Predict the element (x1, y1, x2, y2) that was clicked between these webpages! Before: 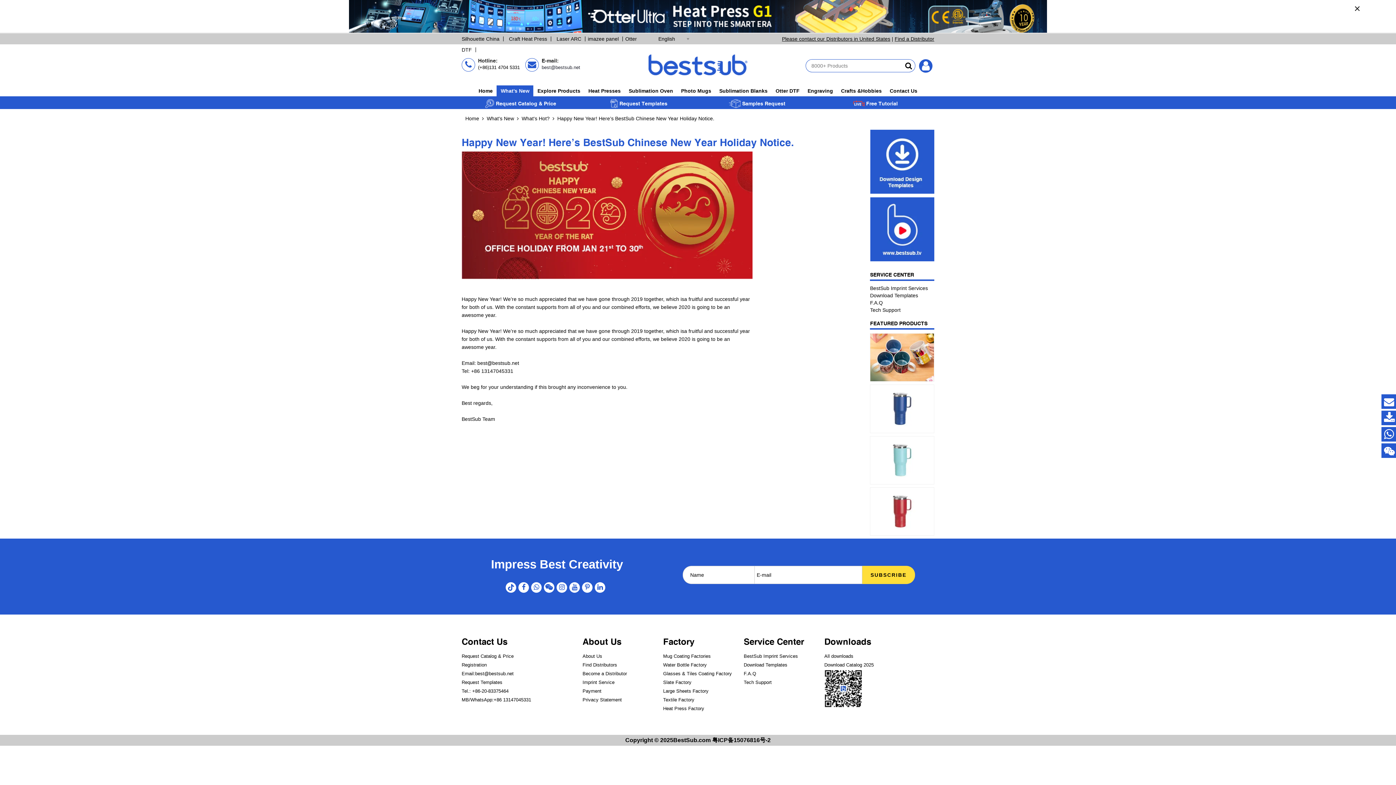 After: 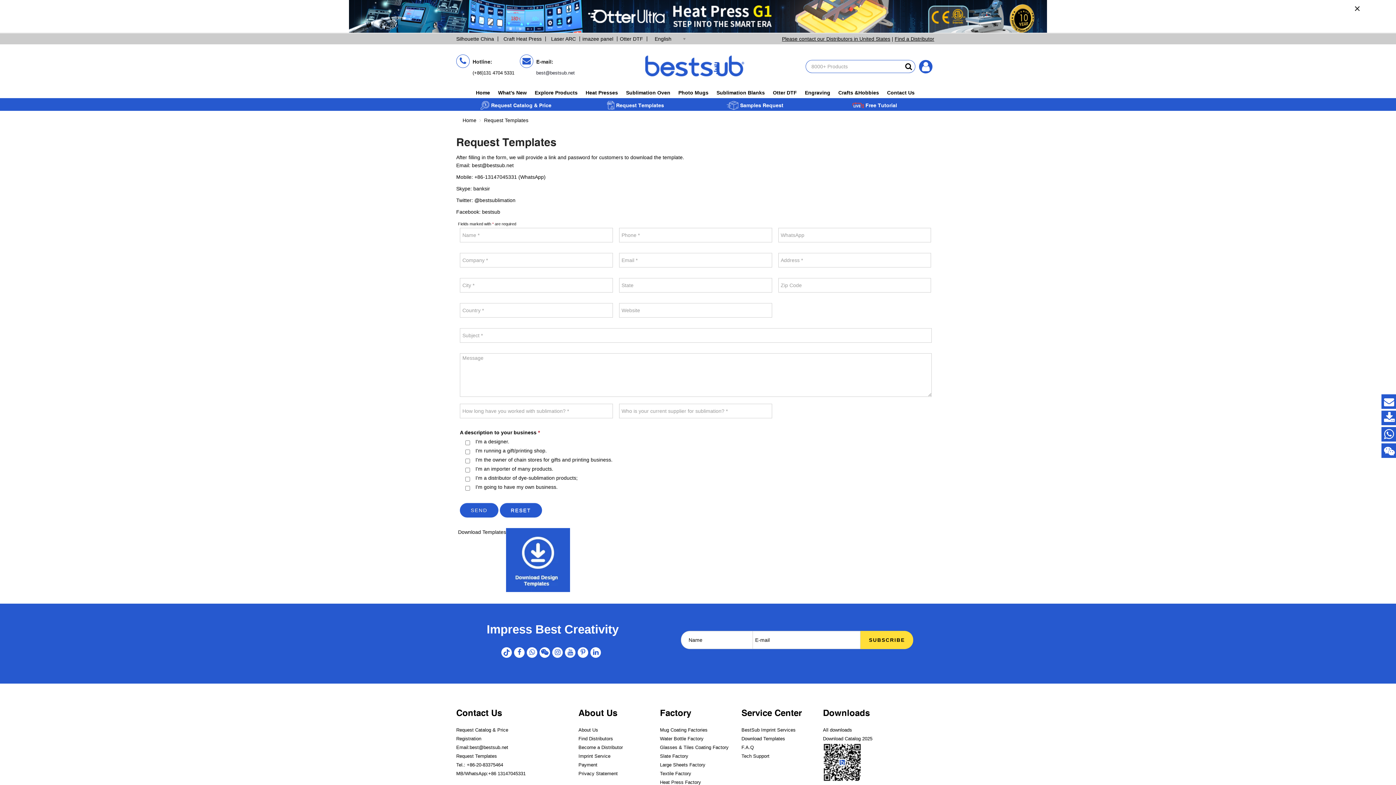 Action: label: Download Templates bbox: (743, 662, 787, 668)